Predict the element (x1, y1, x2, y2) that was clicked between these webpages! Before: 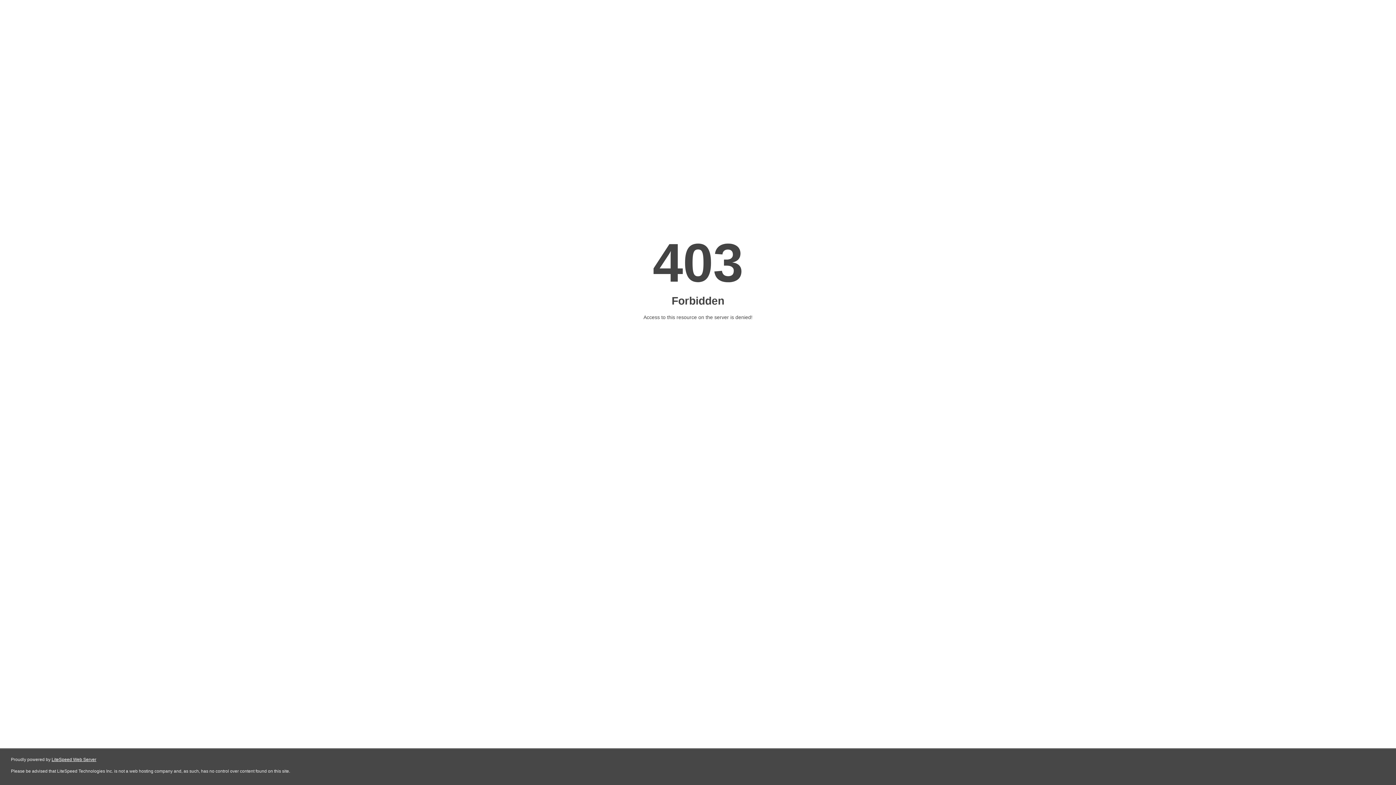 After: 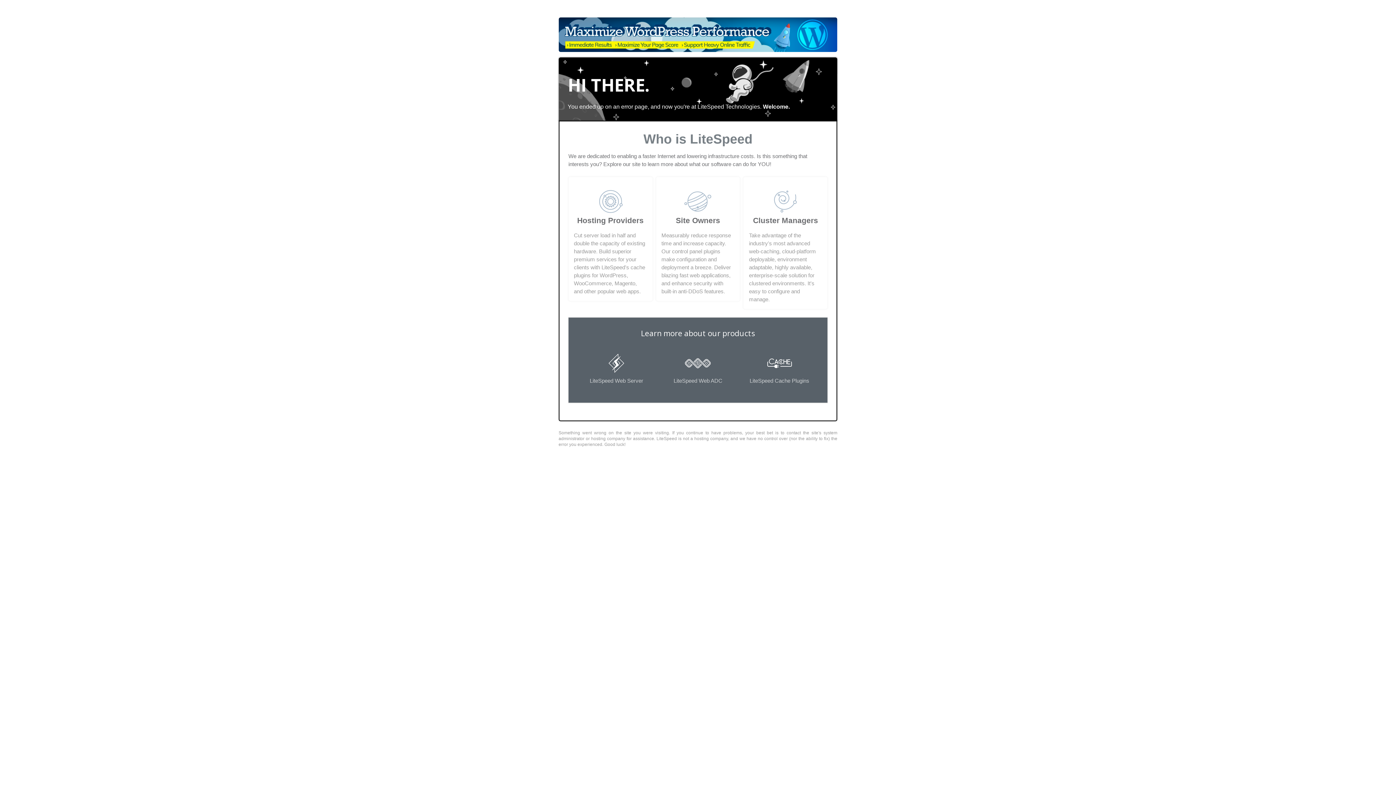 Action: label: LiteSpeed Web Server bbox: (51, 757, 96, 762)